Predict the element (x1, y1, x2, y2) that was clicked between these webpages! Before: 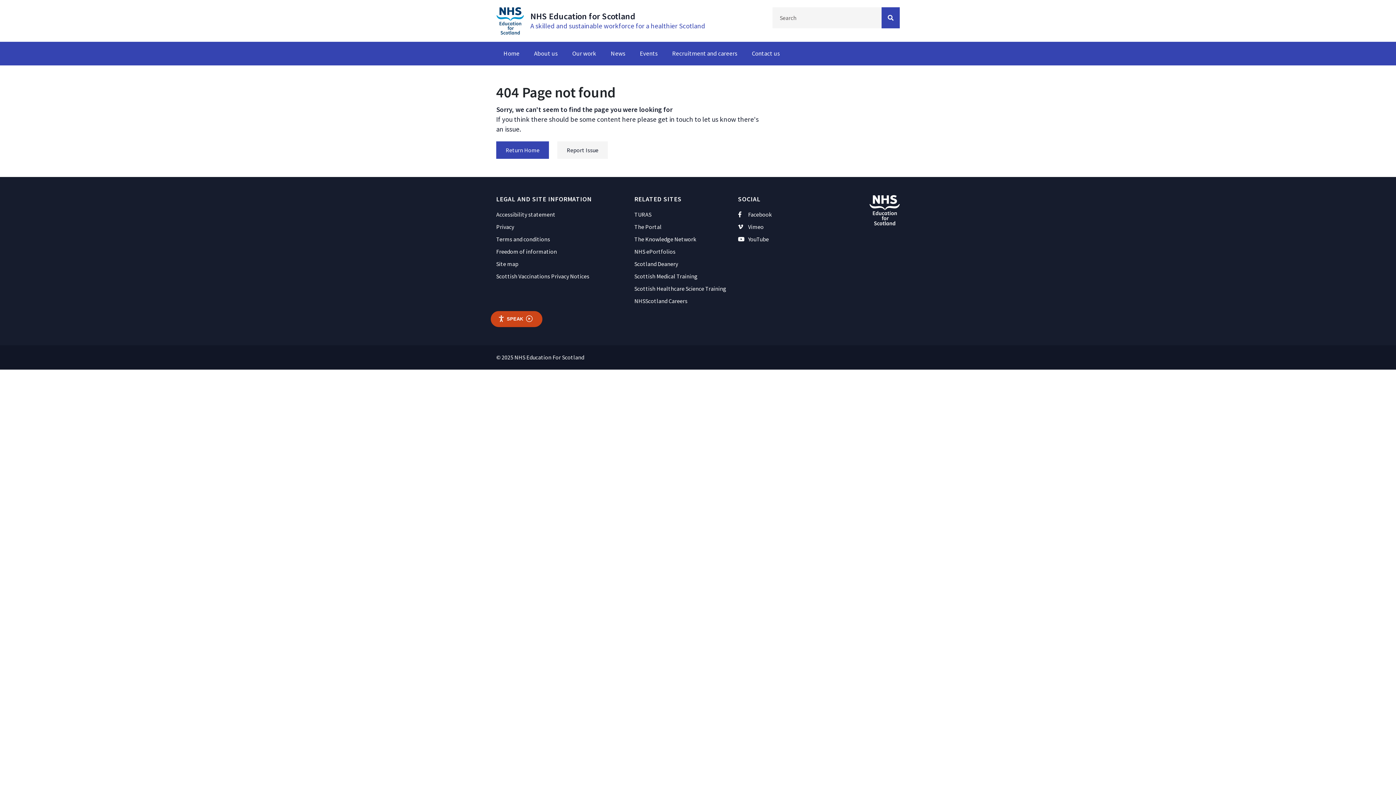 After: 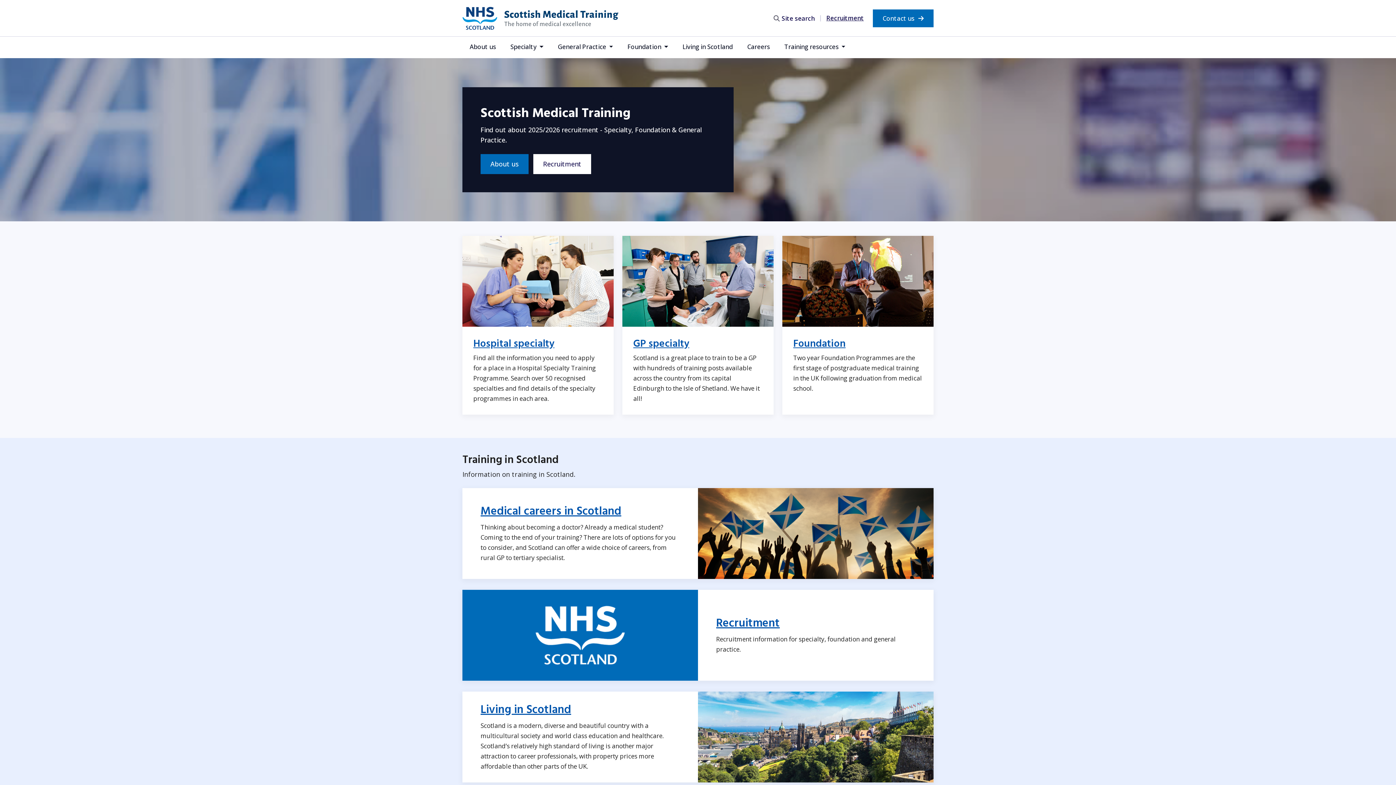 Action: bbox: (634, 272, 697, 280) label: Scottish Medical Training